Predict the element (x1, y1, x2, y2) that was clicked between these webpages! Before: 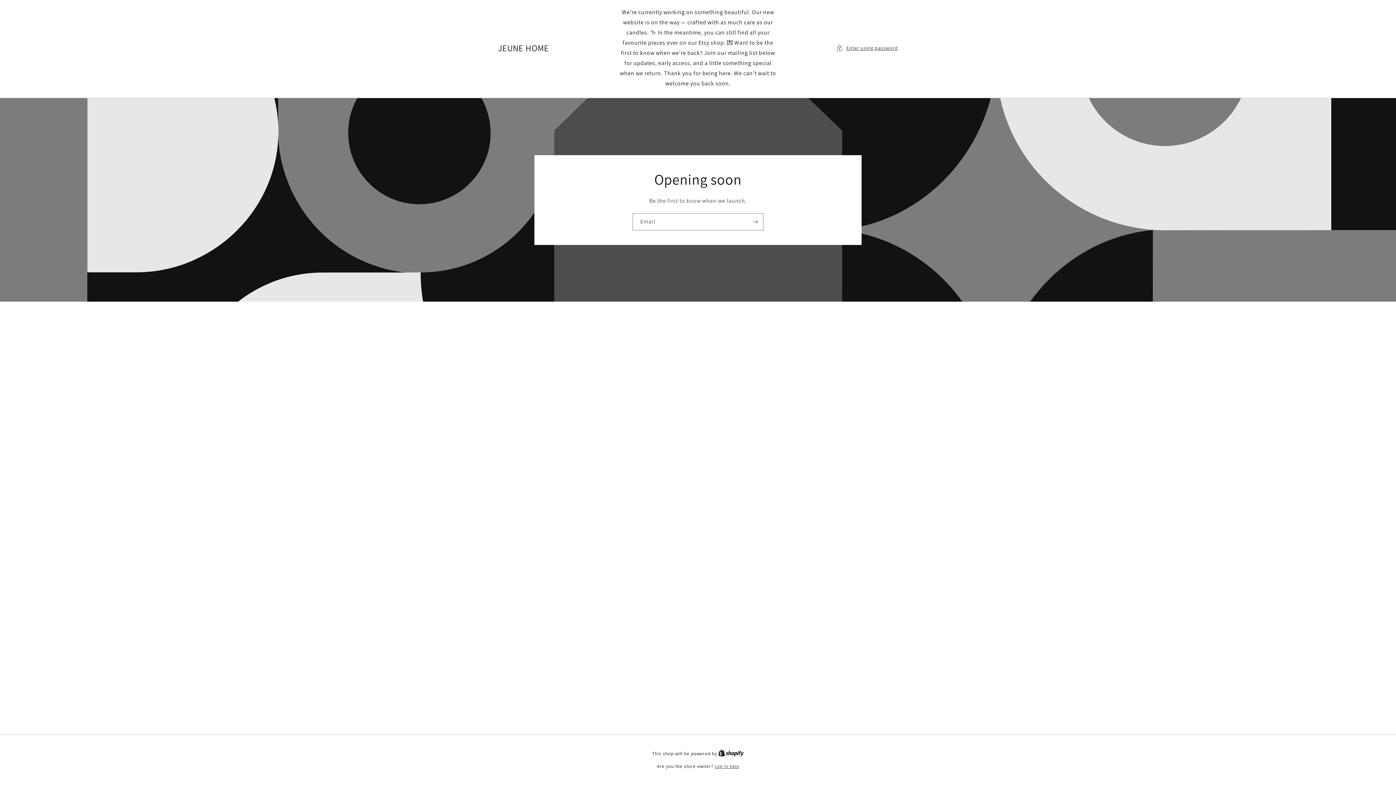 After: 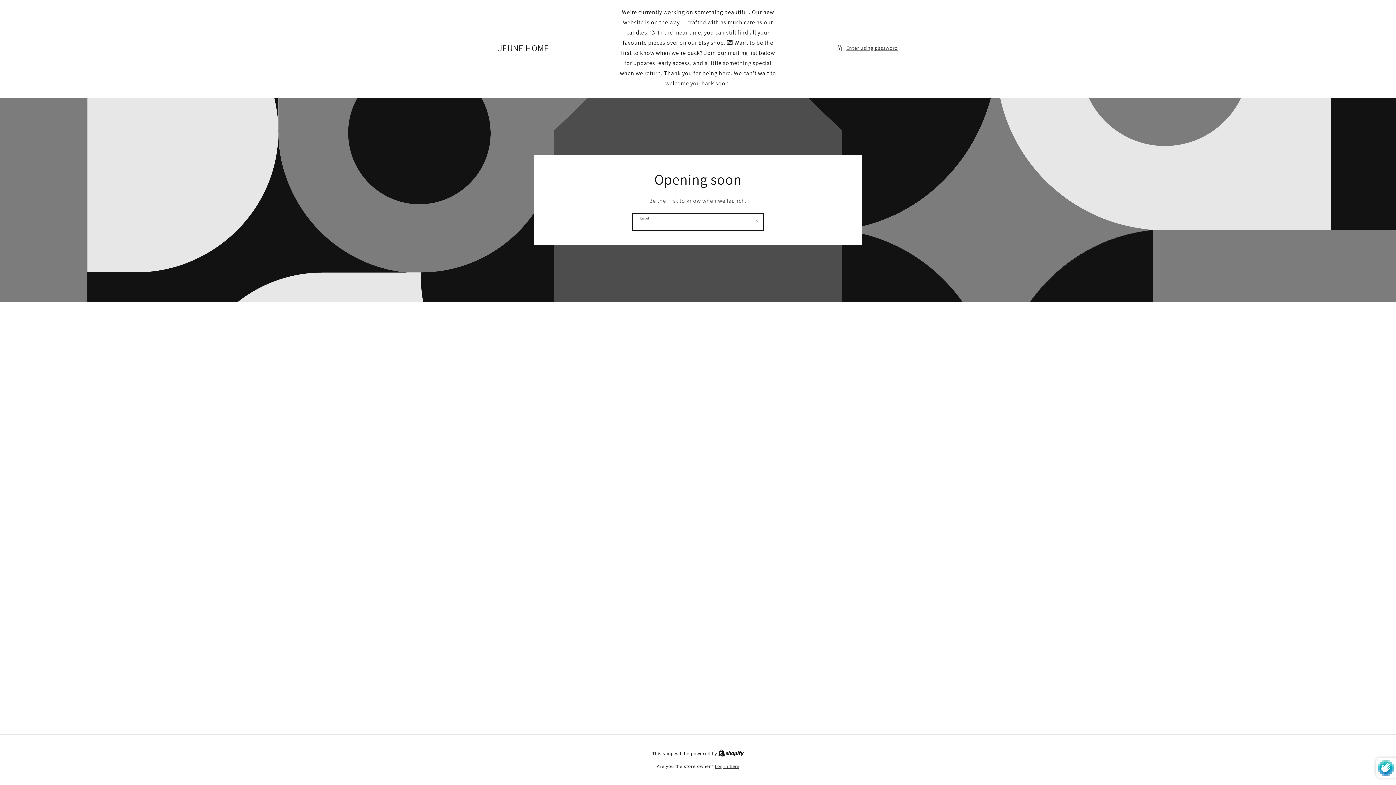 Action: bbox: (747, 213, 763, 230) label: Subscribe